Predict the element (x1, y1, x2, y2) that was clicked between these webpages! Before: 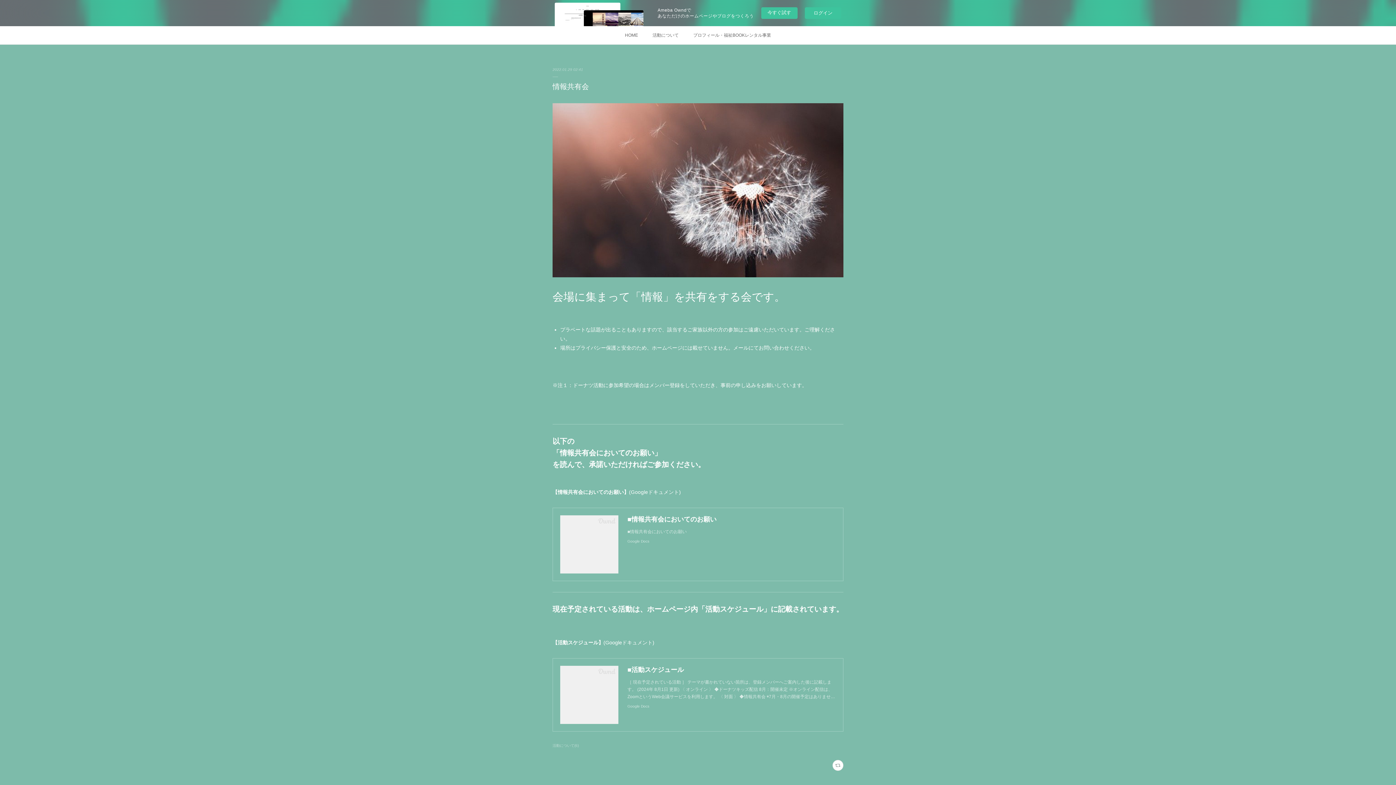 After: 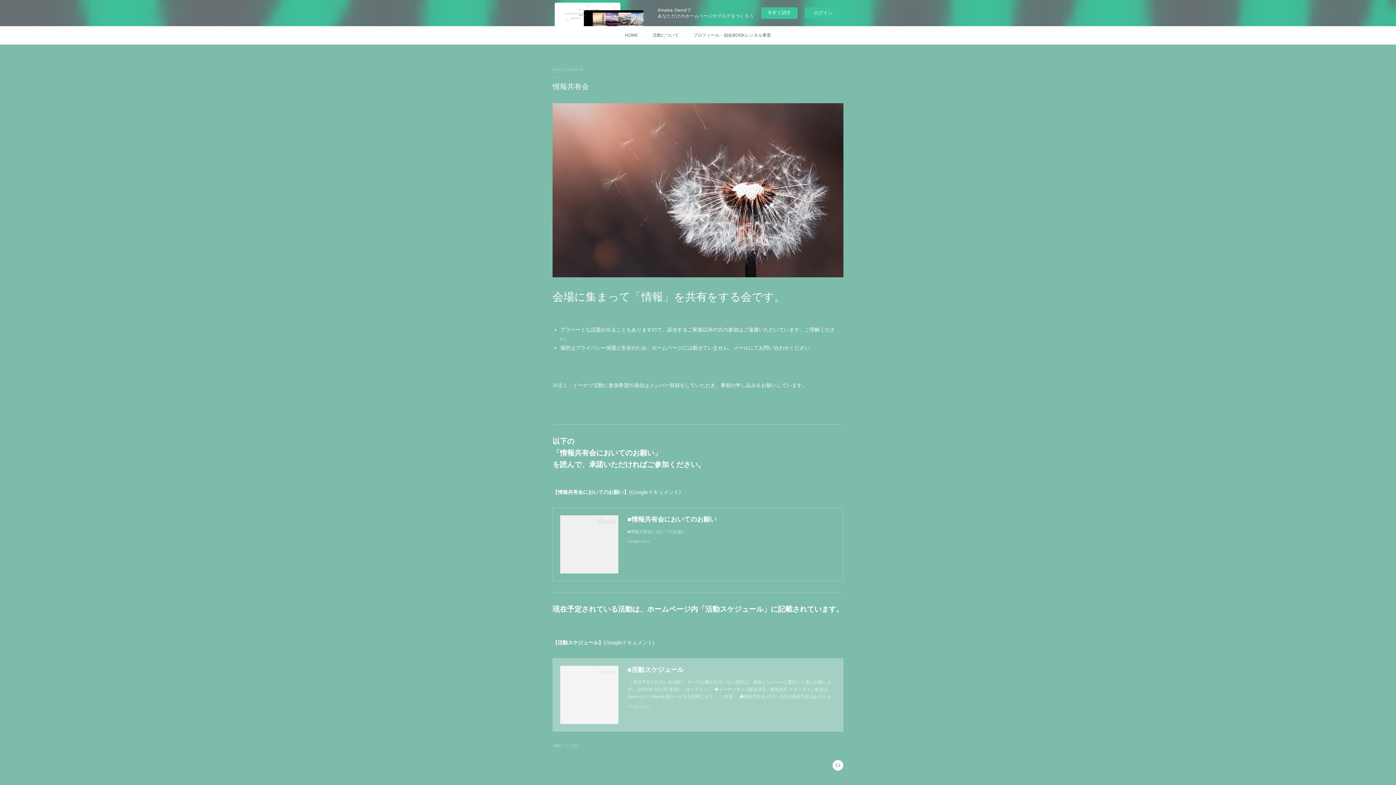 Action: bbox: (553, 658, 843, 731) label: ■活動スケジュール

［ 現在予定されている活動 ］ テーマが書かれていない箇所は、登録メンバーへご案内した後に記載します。 (2024年 8月1日 更新) 〈 オンライン 〉 ◆ドーナツキッズ配信 8月：開催未定 ※オンライン配信は、ZoomというWeb会議サービスを利用します。 〈 対面 〉 ◆情報共有会 ◉7月・8月の開催予定はありませ…

Google Docs